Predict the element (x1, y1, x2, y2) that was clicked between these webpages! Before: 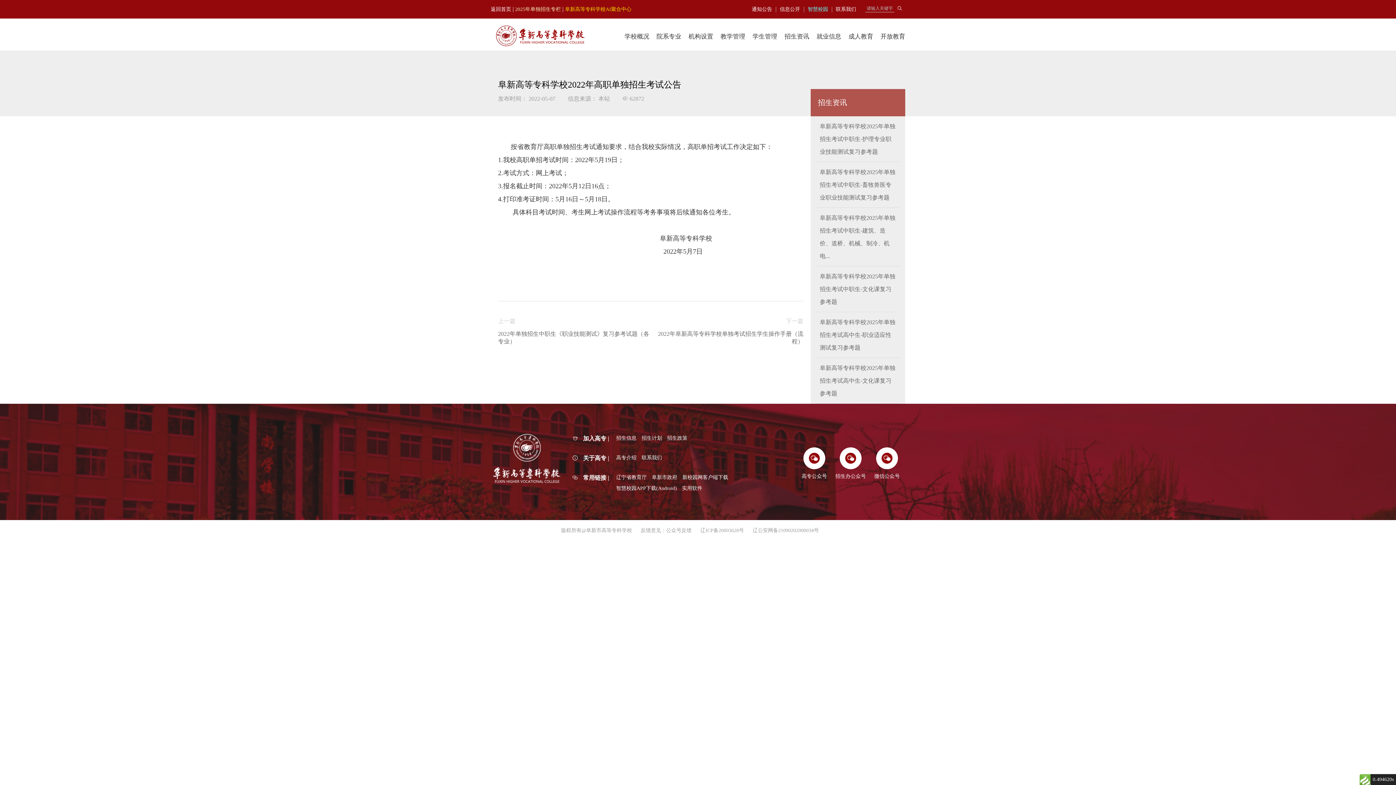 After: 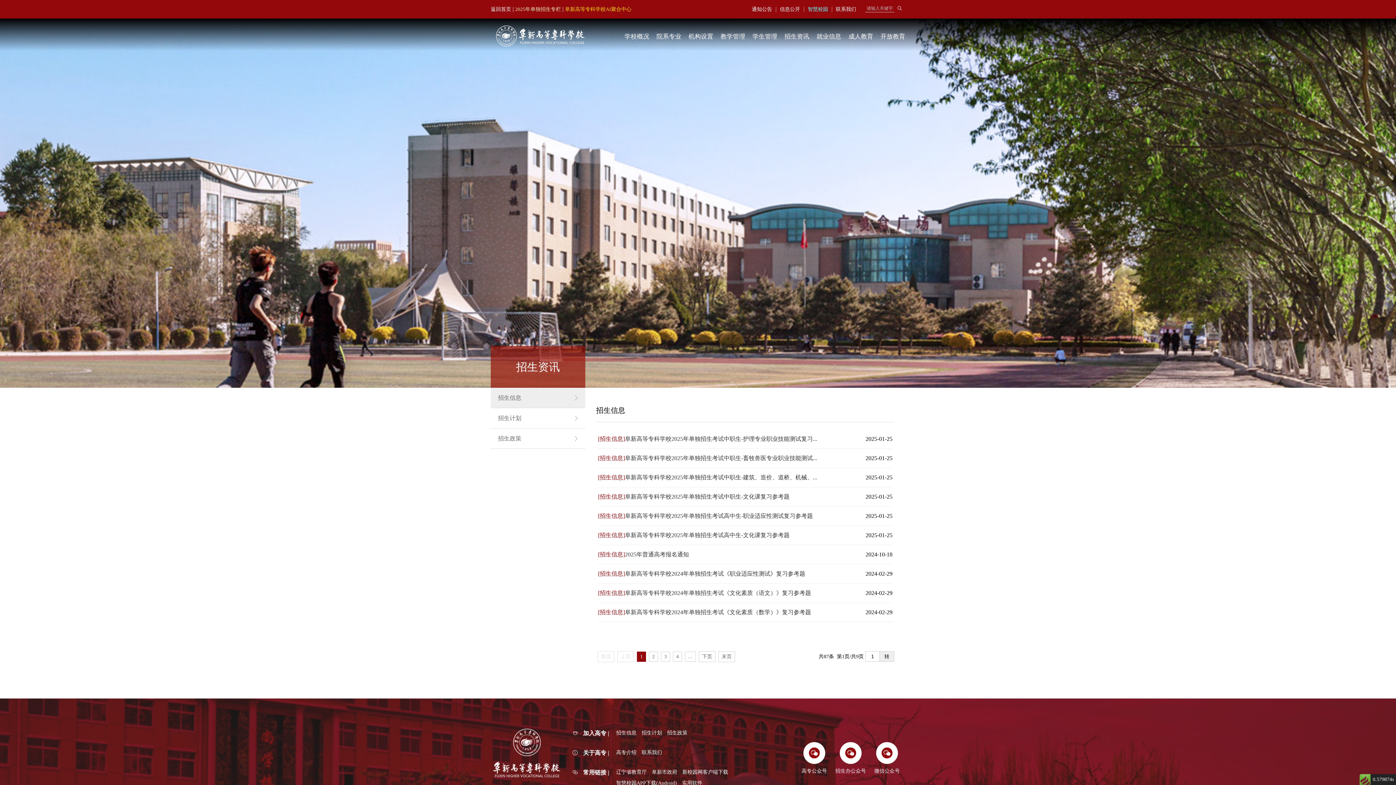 Action: label: 招生信息 bbox: (616, 433, 636, 444)